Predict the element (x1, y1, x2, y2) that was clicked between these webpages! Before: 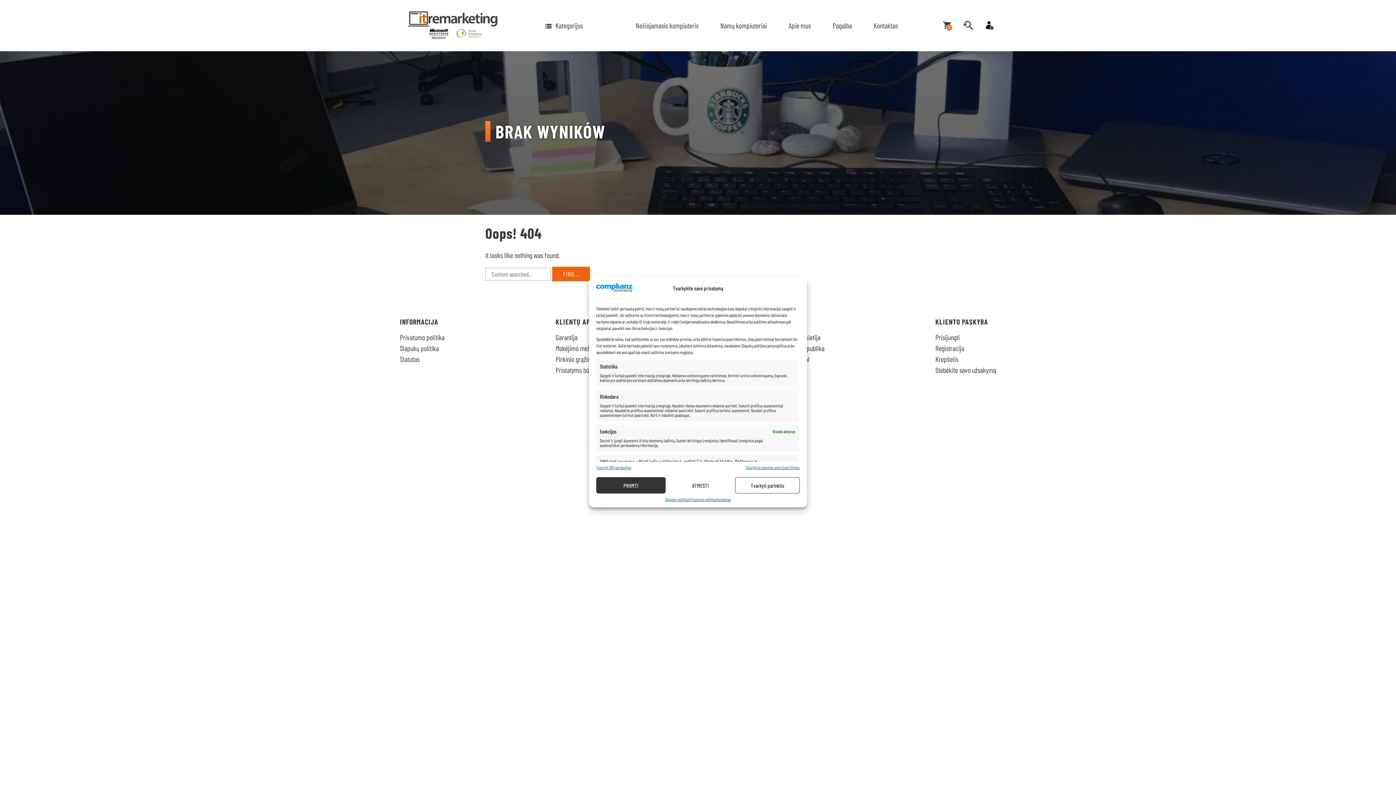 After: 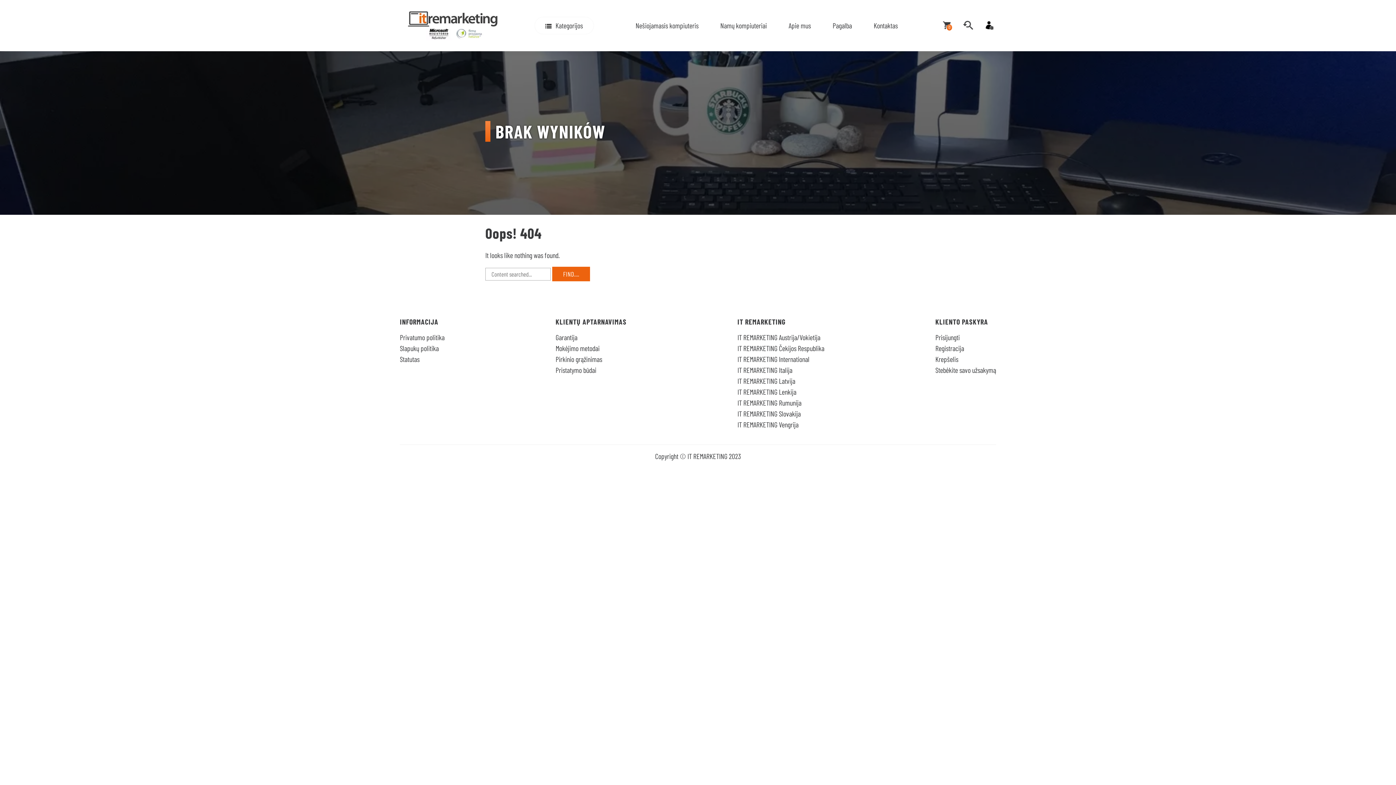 Action: label: ATMESTI bbox: (665, 477, 735, 493)